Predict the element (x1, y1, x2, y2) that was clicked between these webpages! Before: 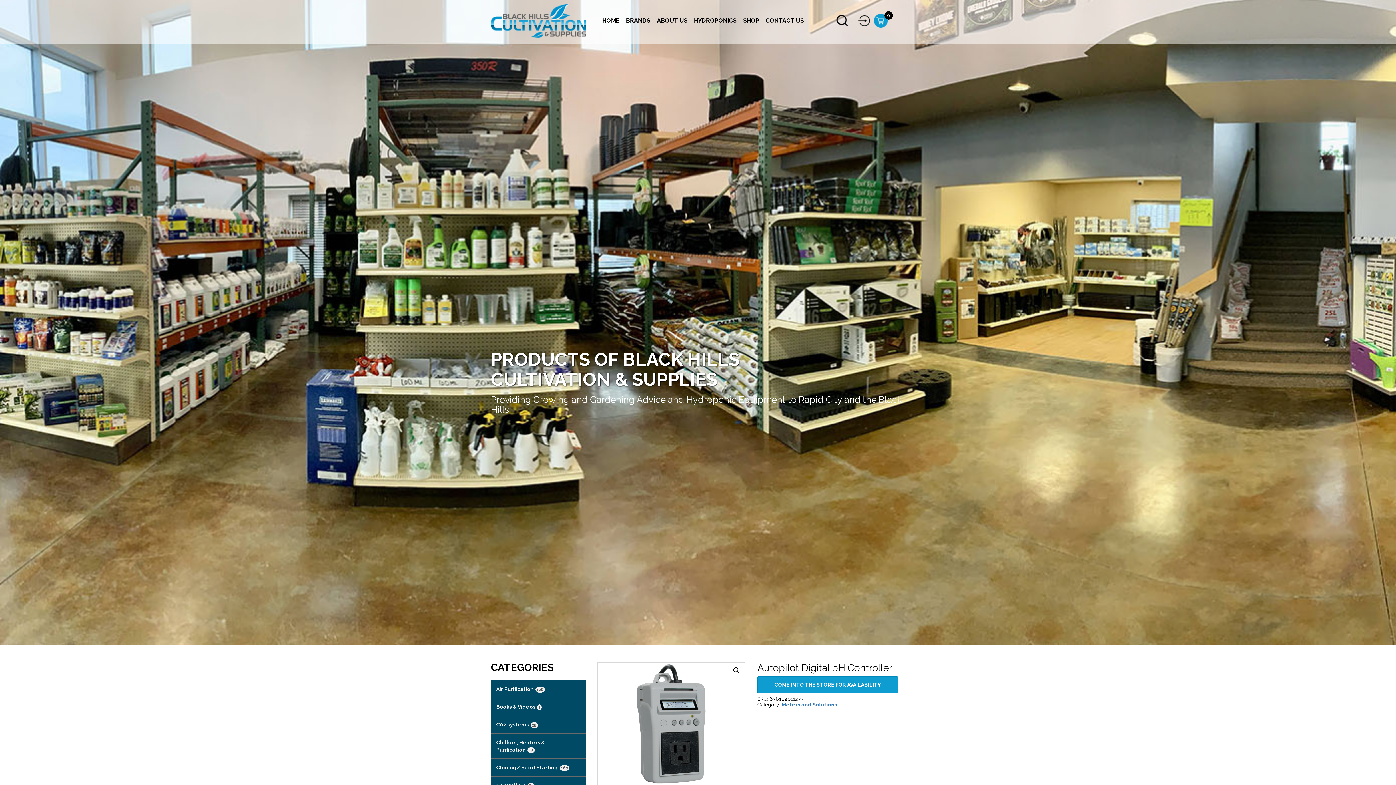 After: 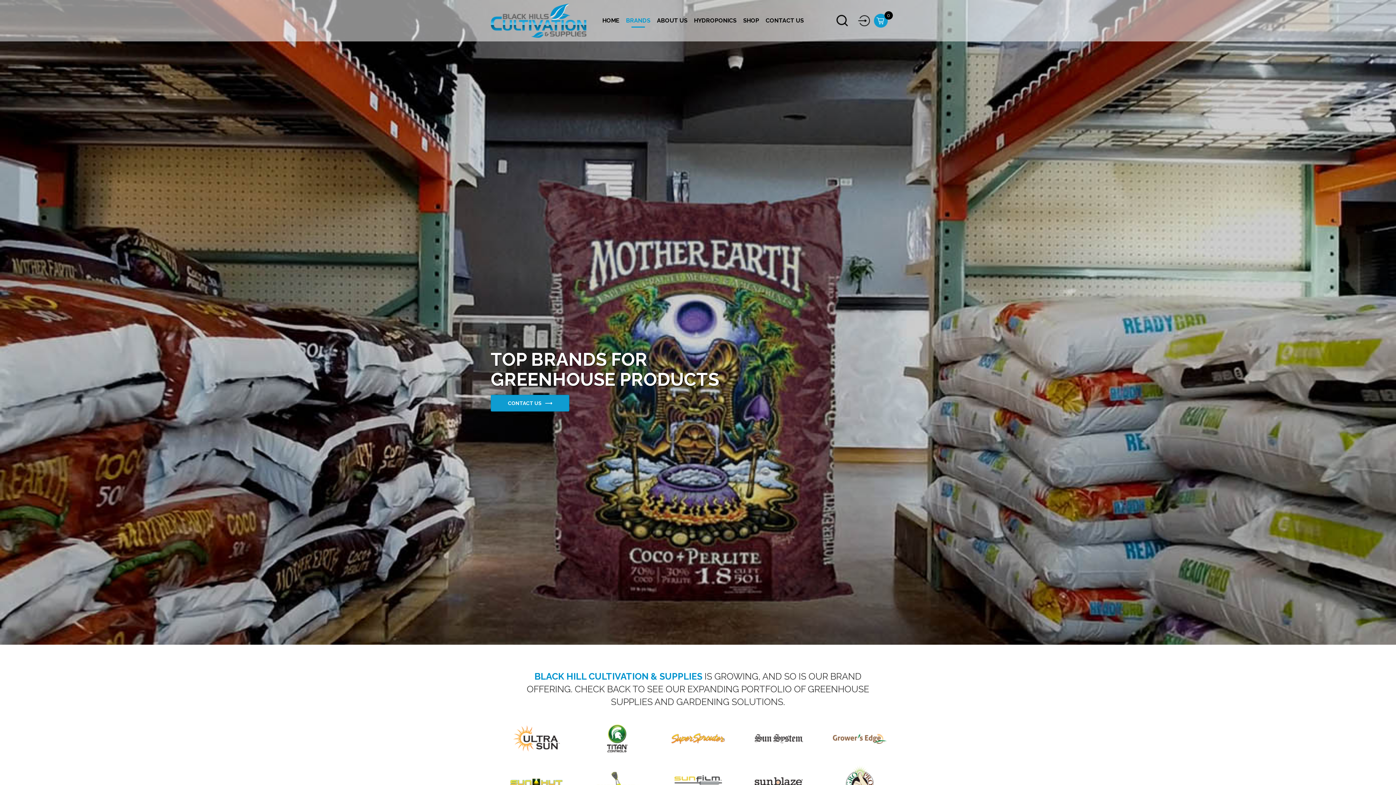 Action: label: BRANDS bbox: (623, 13, 653, 27)